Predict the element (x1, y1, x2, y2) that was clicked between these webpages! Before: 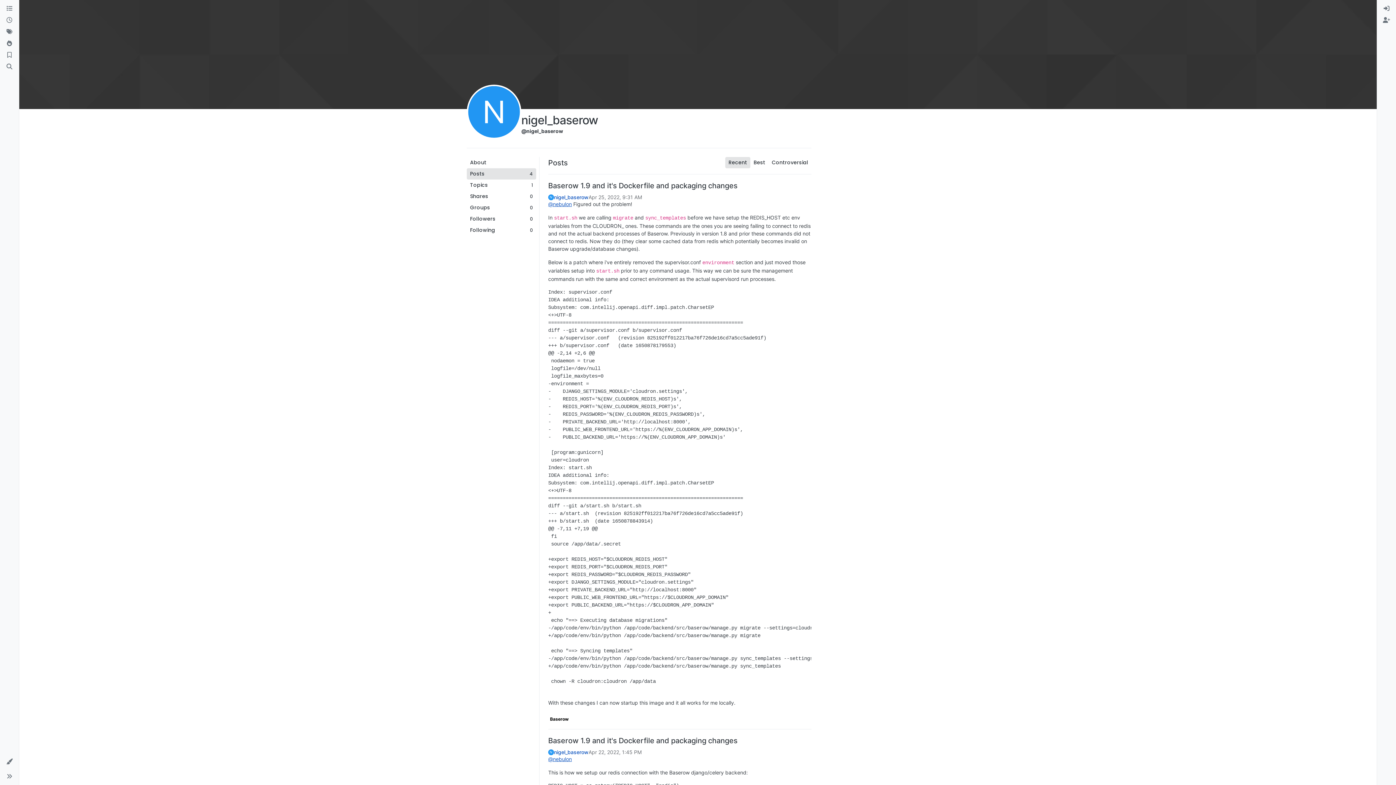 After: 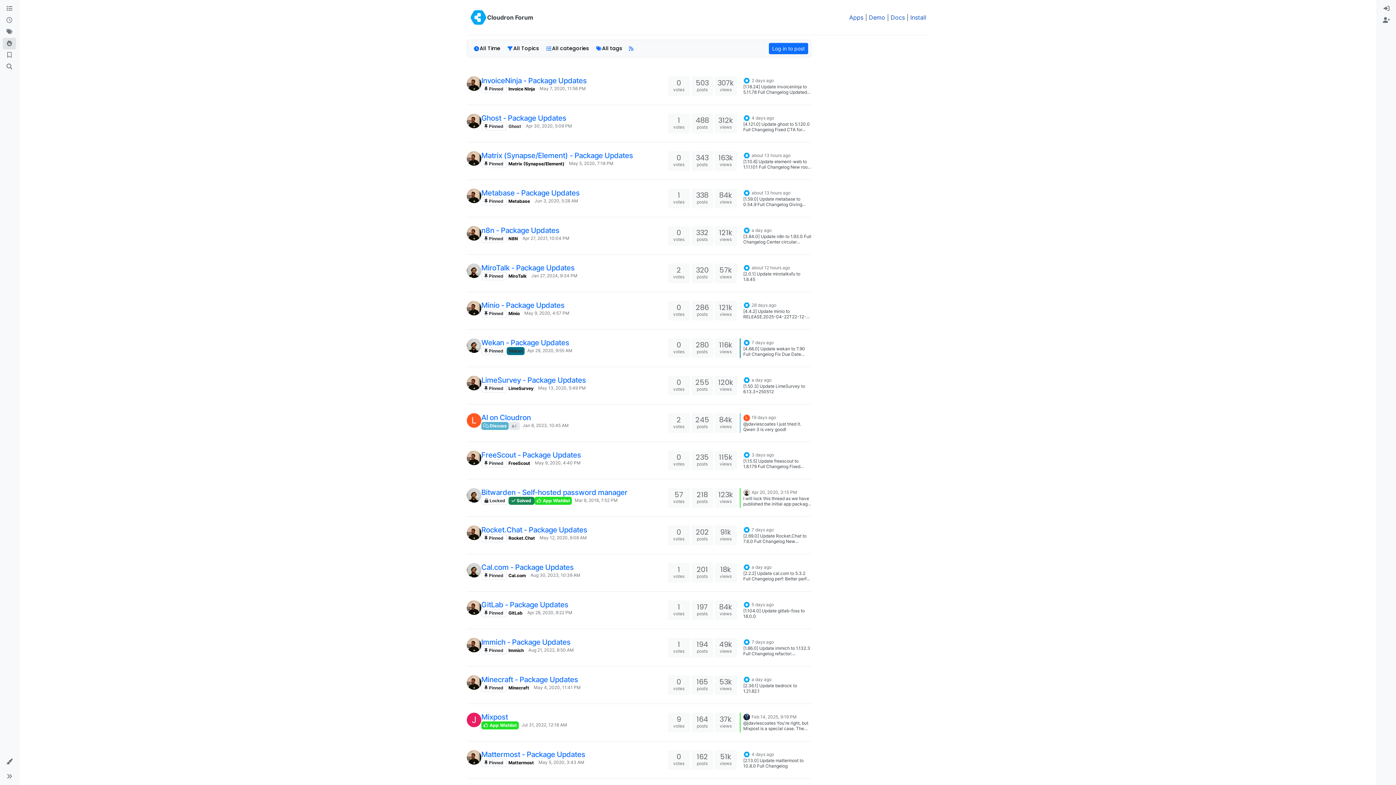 Action: label: Popular bbox: (2, 37, 16, 49)